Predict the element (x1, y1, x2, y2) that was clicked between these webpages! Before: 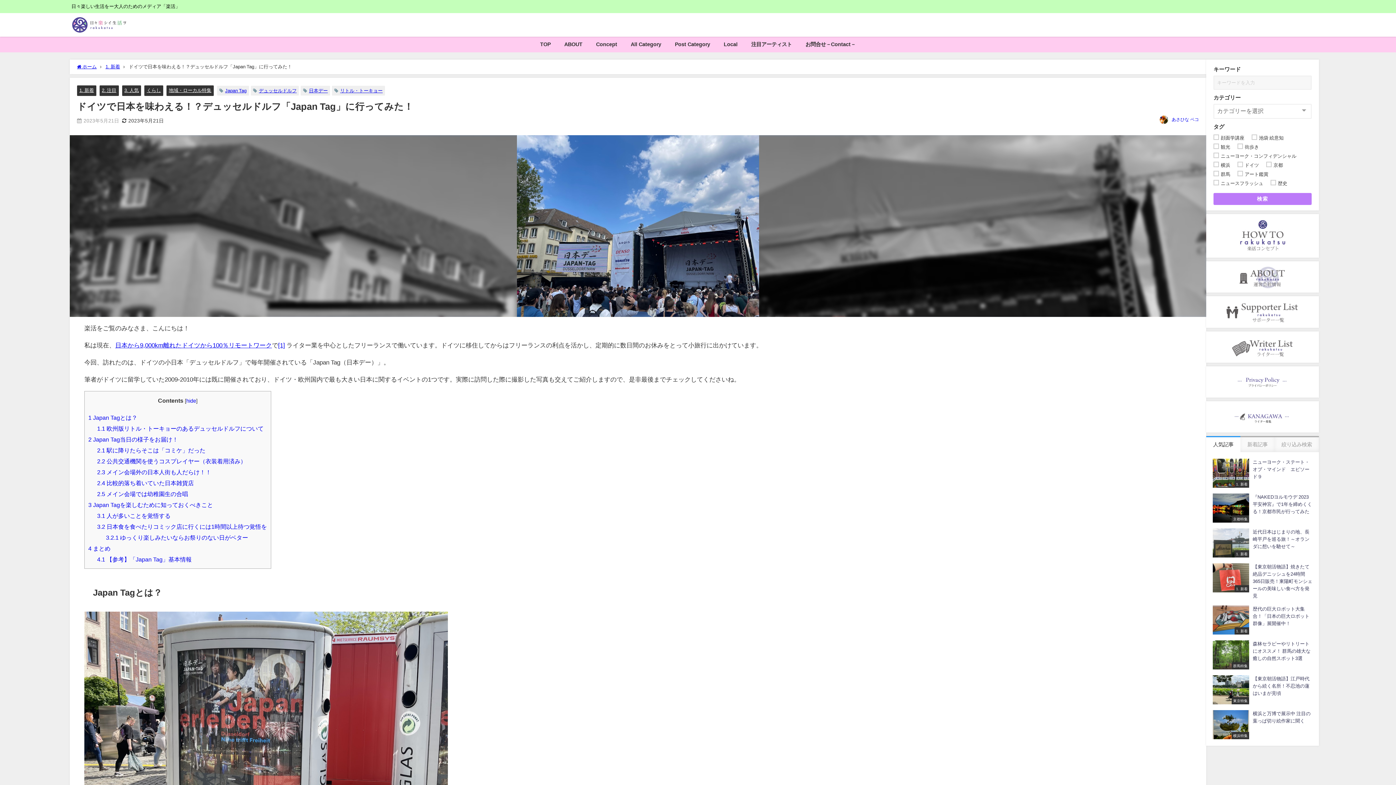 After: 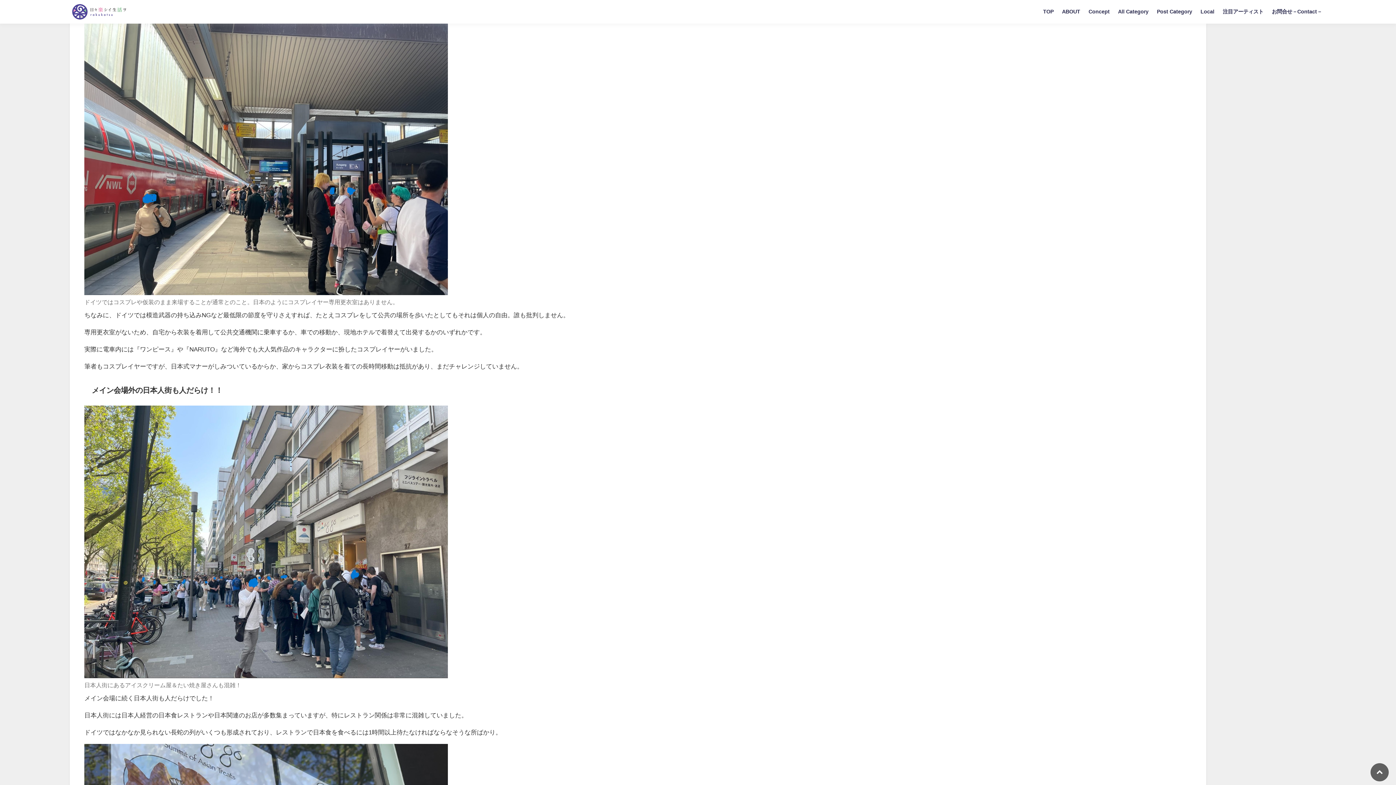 Action: bbox: (97, 458, 246, 464) label: 2.2 公共交通機関を使うコスプレイヤー（衣装着用済み）